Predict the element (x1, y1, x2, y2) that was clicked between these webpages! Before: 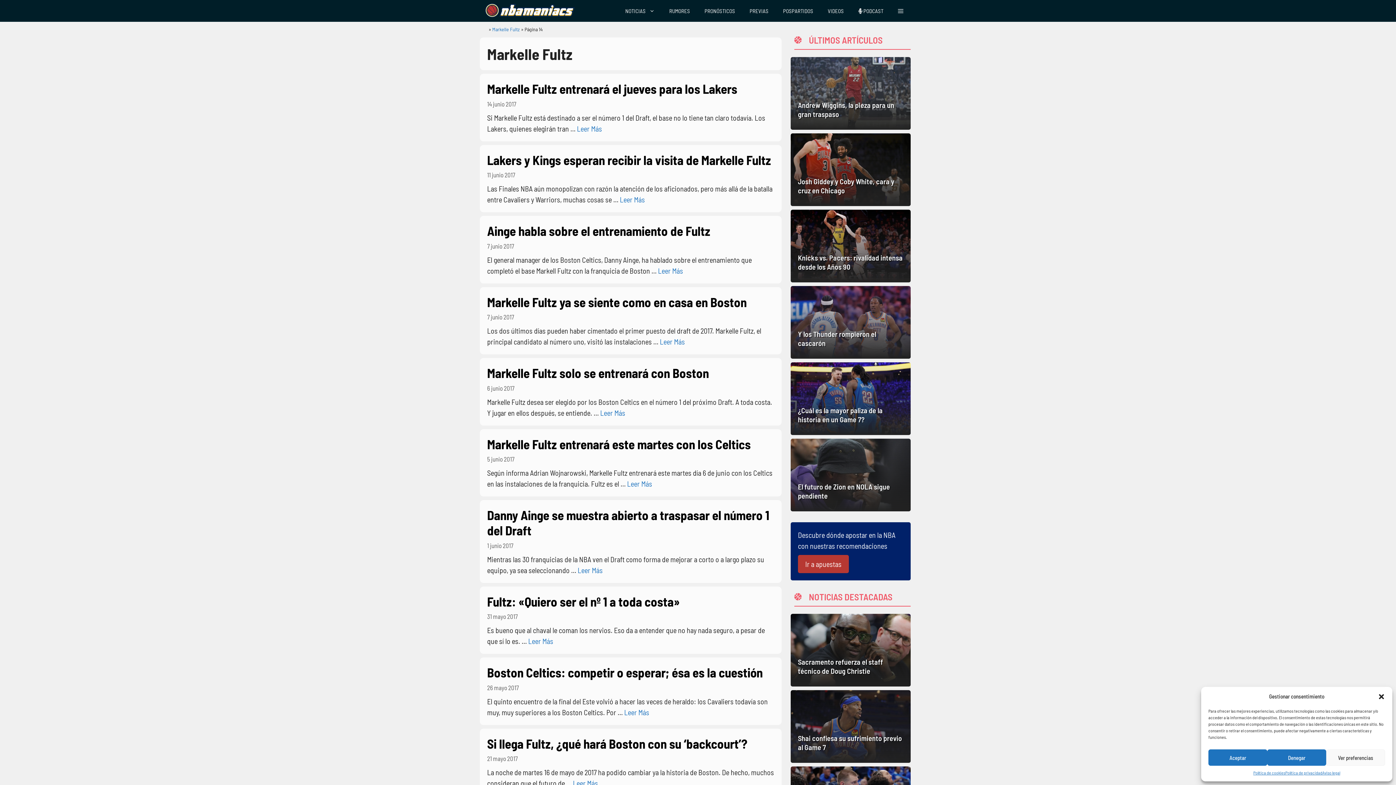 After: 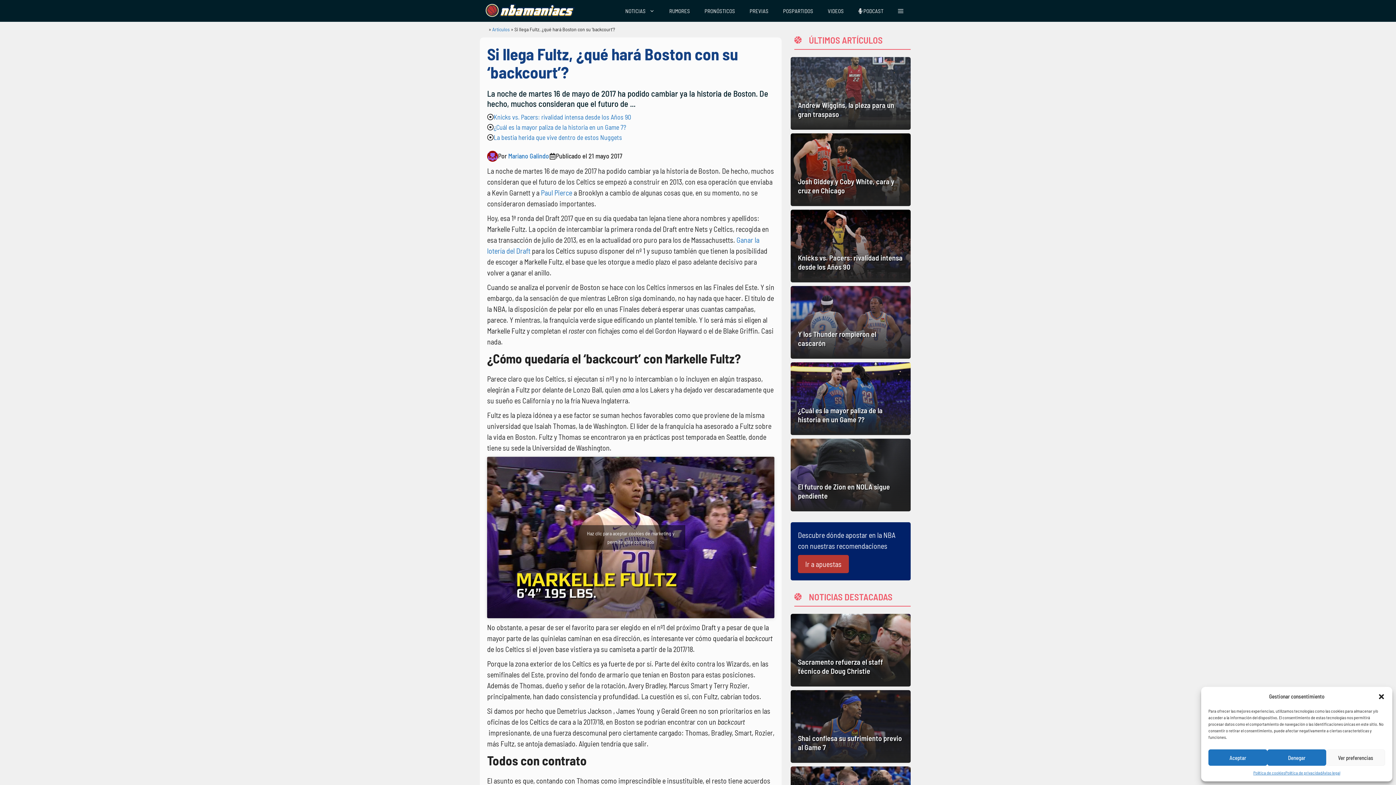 Action: label: Si llega Fultz, ¿qué hará Boston con su ‘backcourt’? bbox: (487, 736, 747, 751)